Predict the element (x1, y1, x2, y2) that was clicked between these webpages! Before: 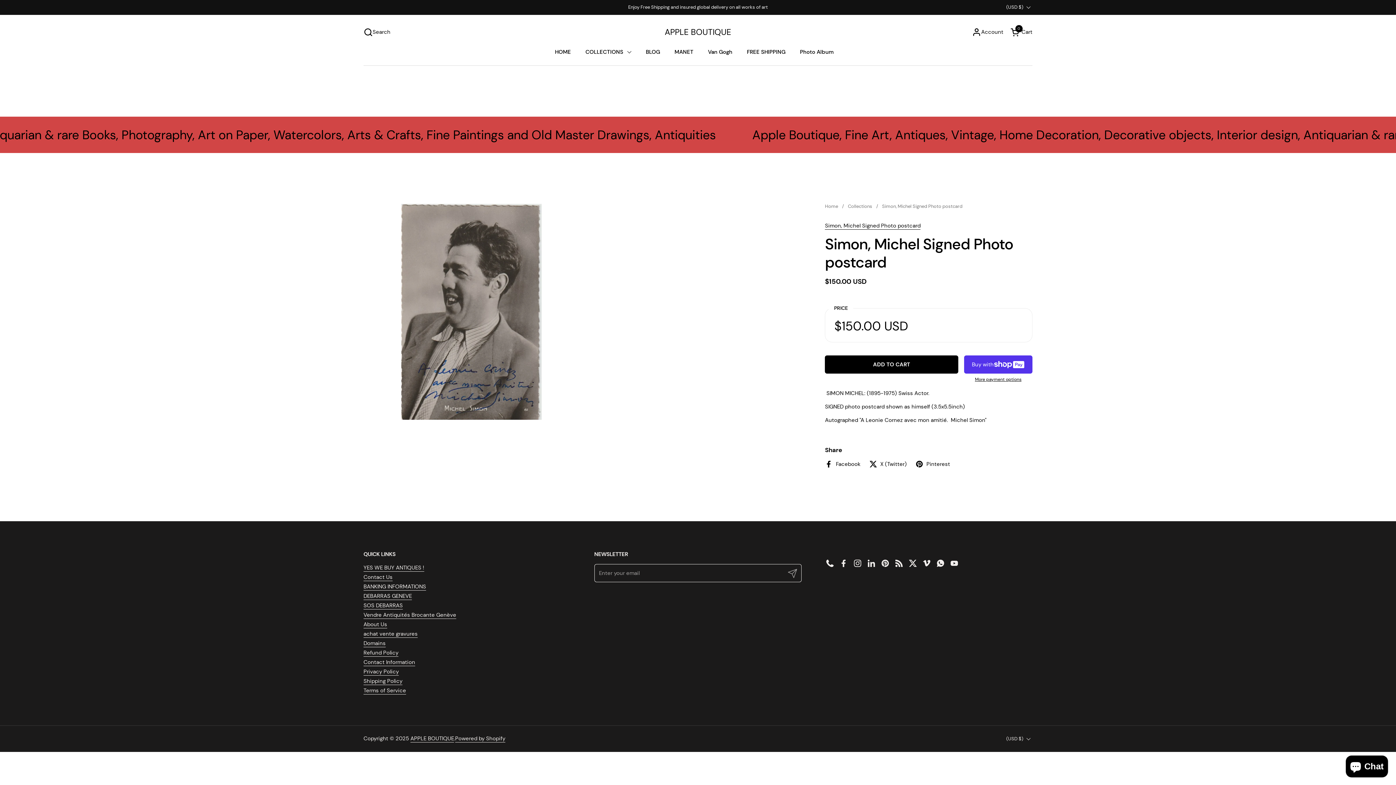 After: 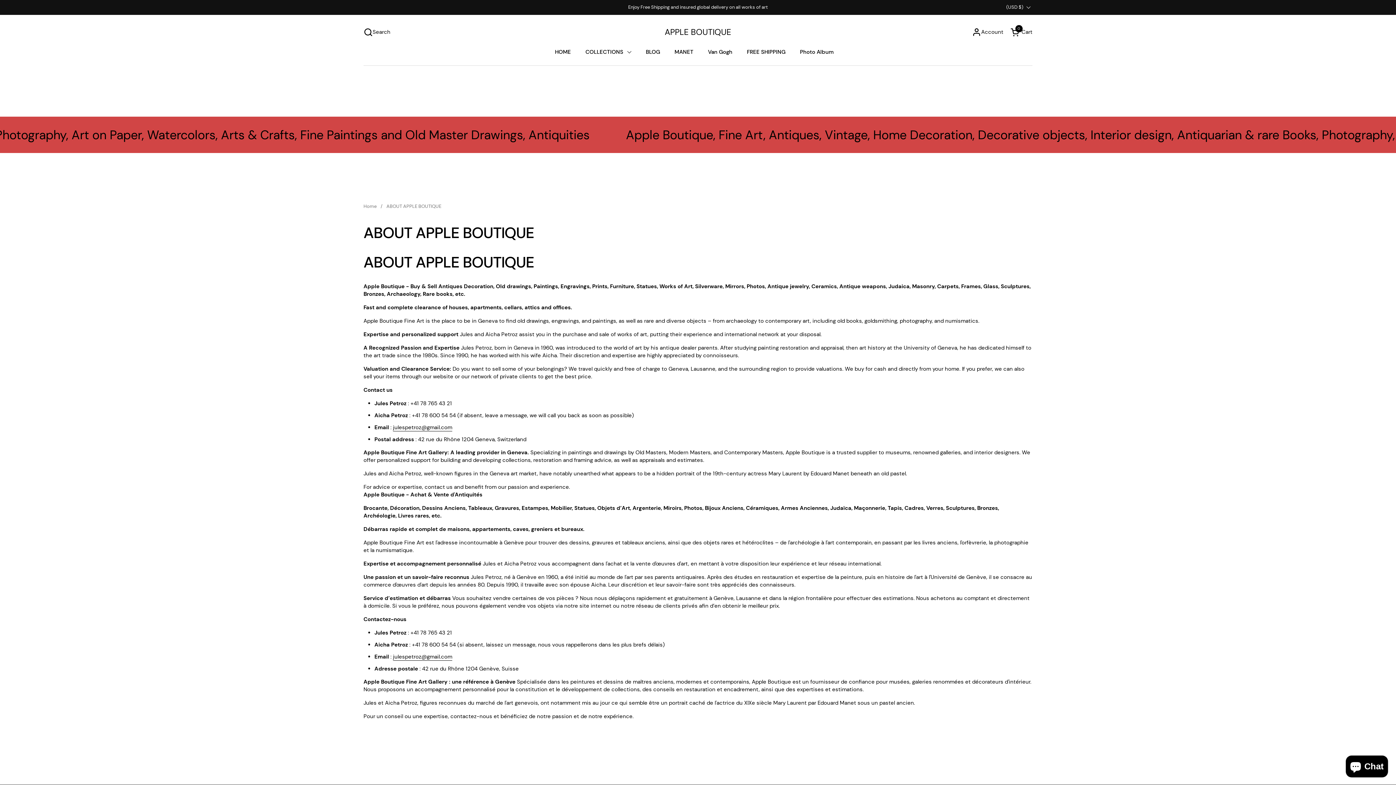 Action: label: About Us bbox: (363, 621, 387, 628)